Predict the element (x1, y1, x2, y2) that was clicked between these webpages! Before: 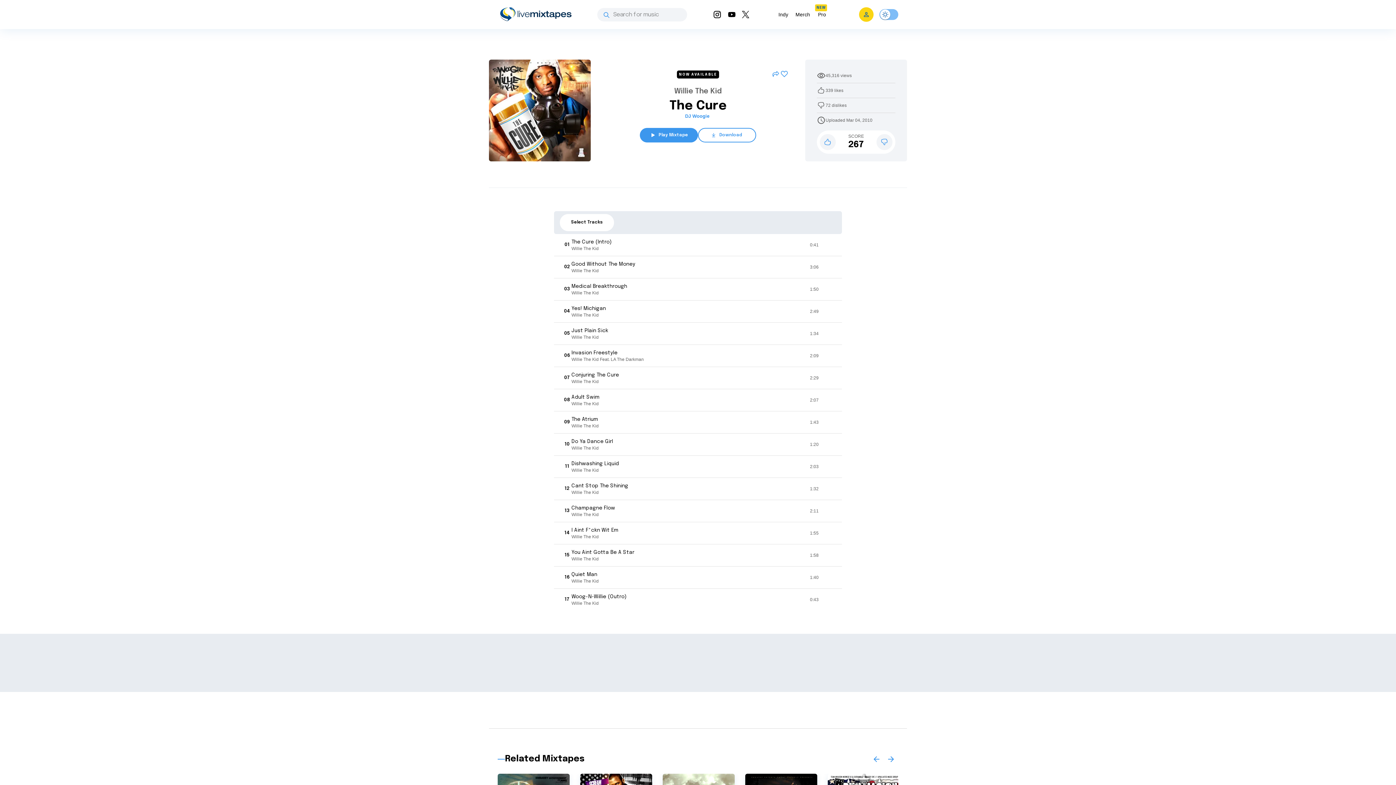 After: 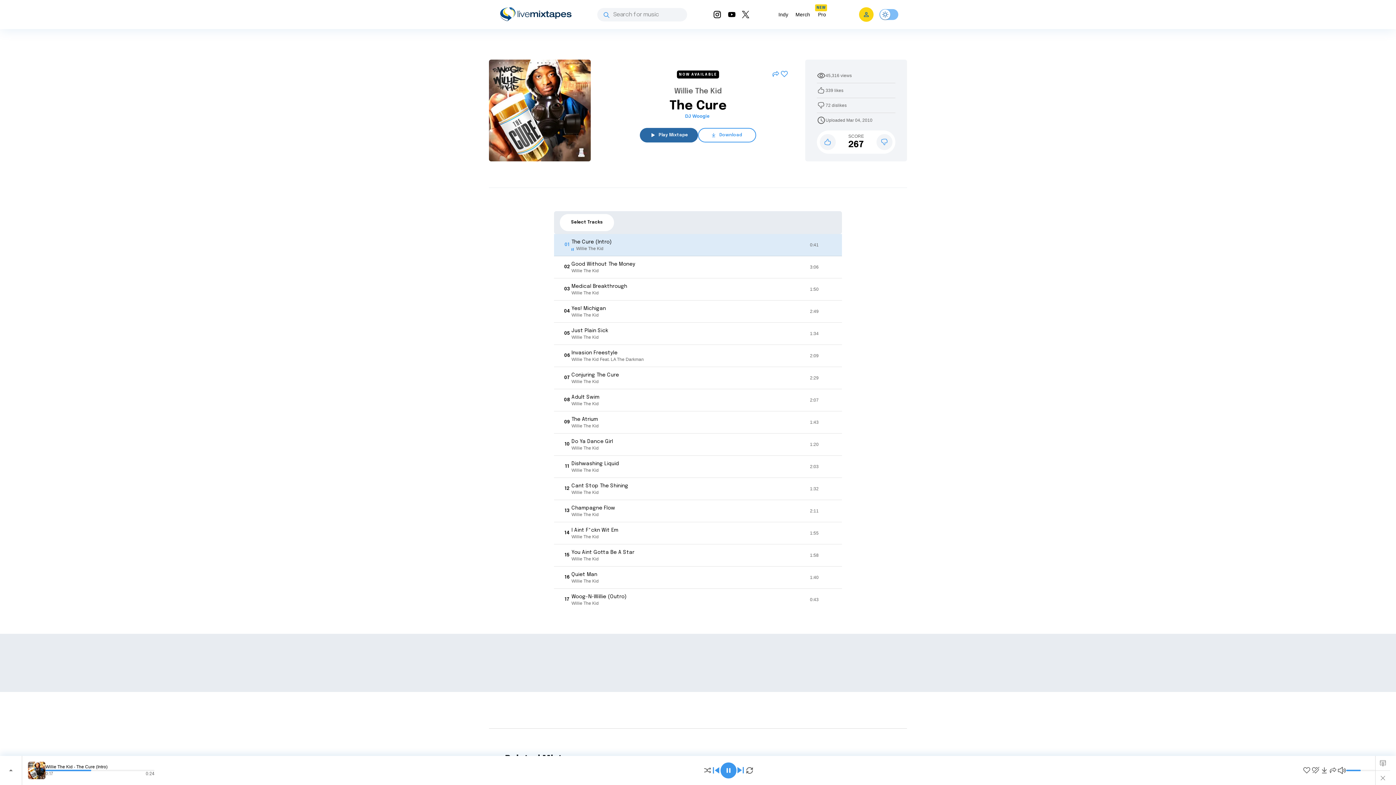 Action: bbox: (640, 128, 698, 142) label: Play Mixtape